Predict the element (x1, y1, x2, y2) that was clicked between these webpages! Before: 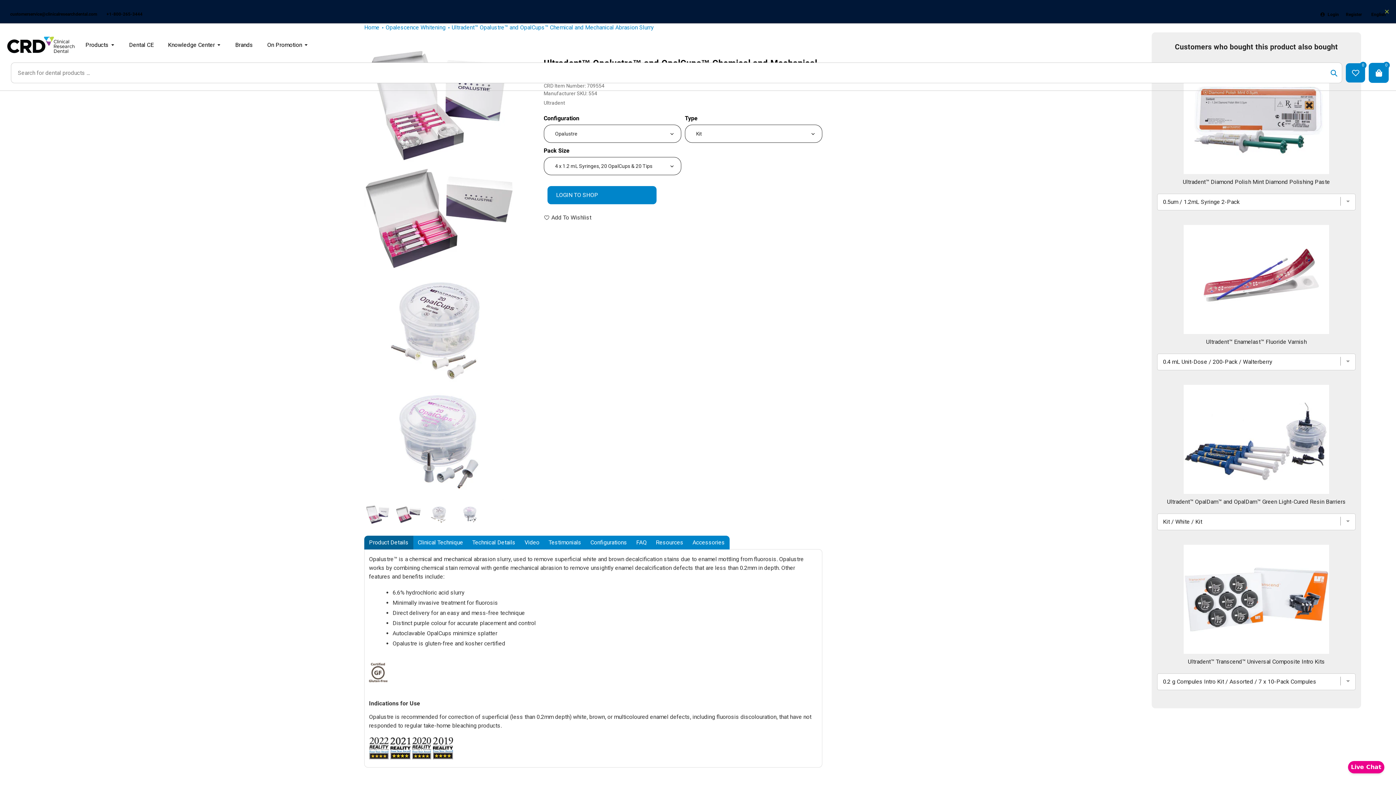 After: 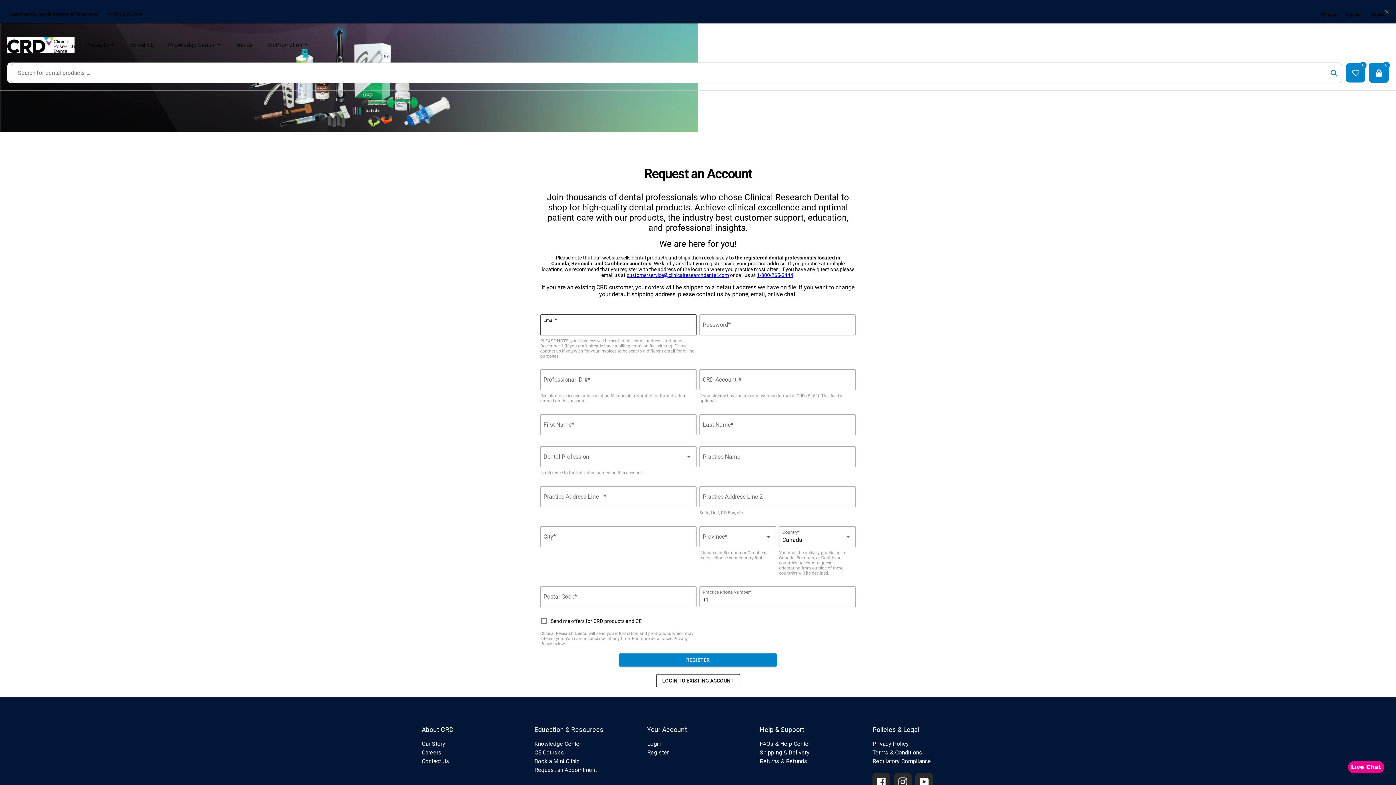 Action: label: Register bbox: (1343, 11, 1365, 18)